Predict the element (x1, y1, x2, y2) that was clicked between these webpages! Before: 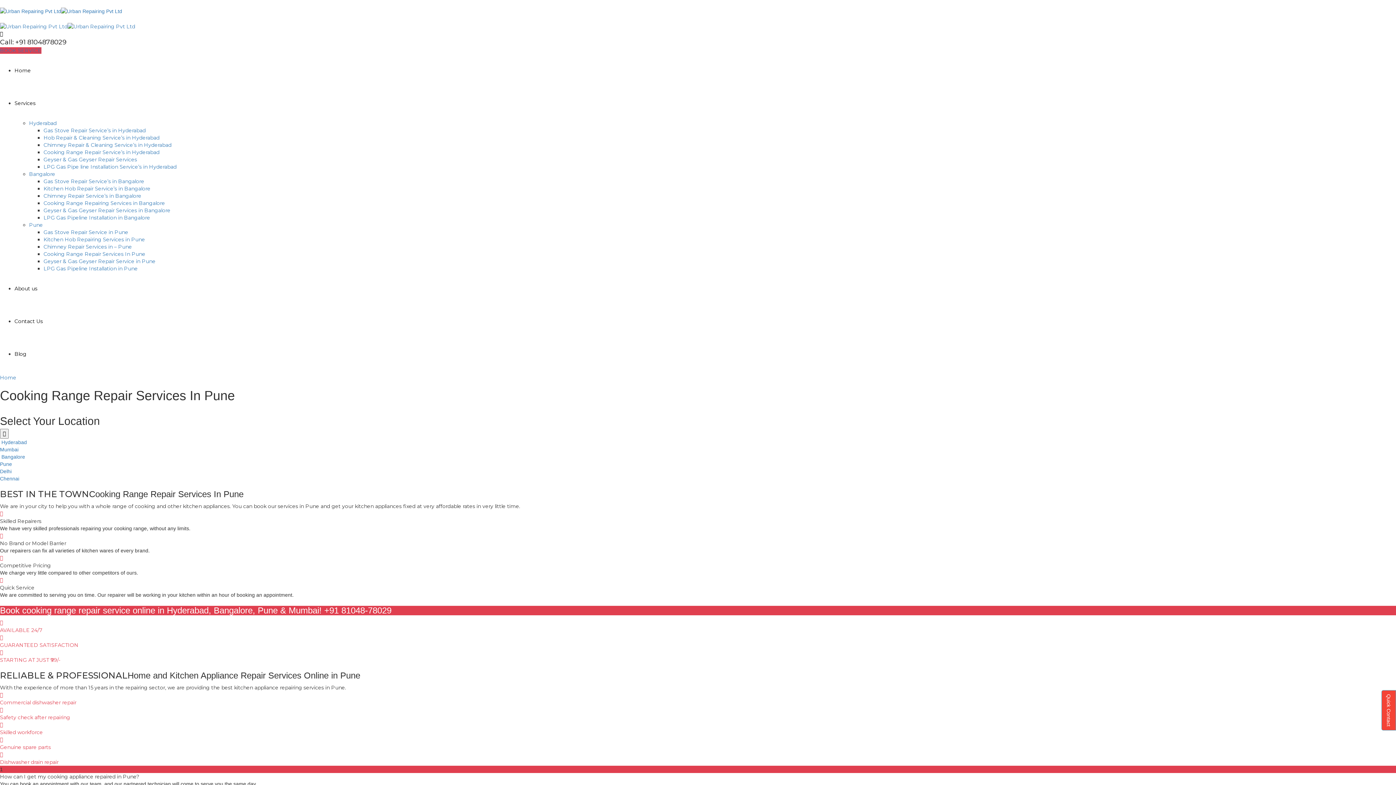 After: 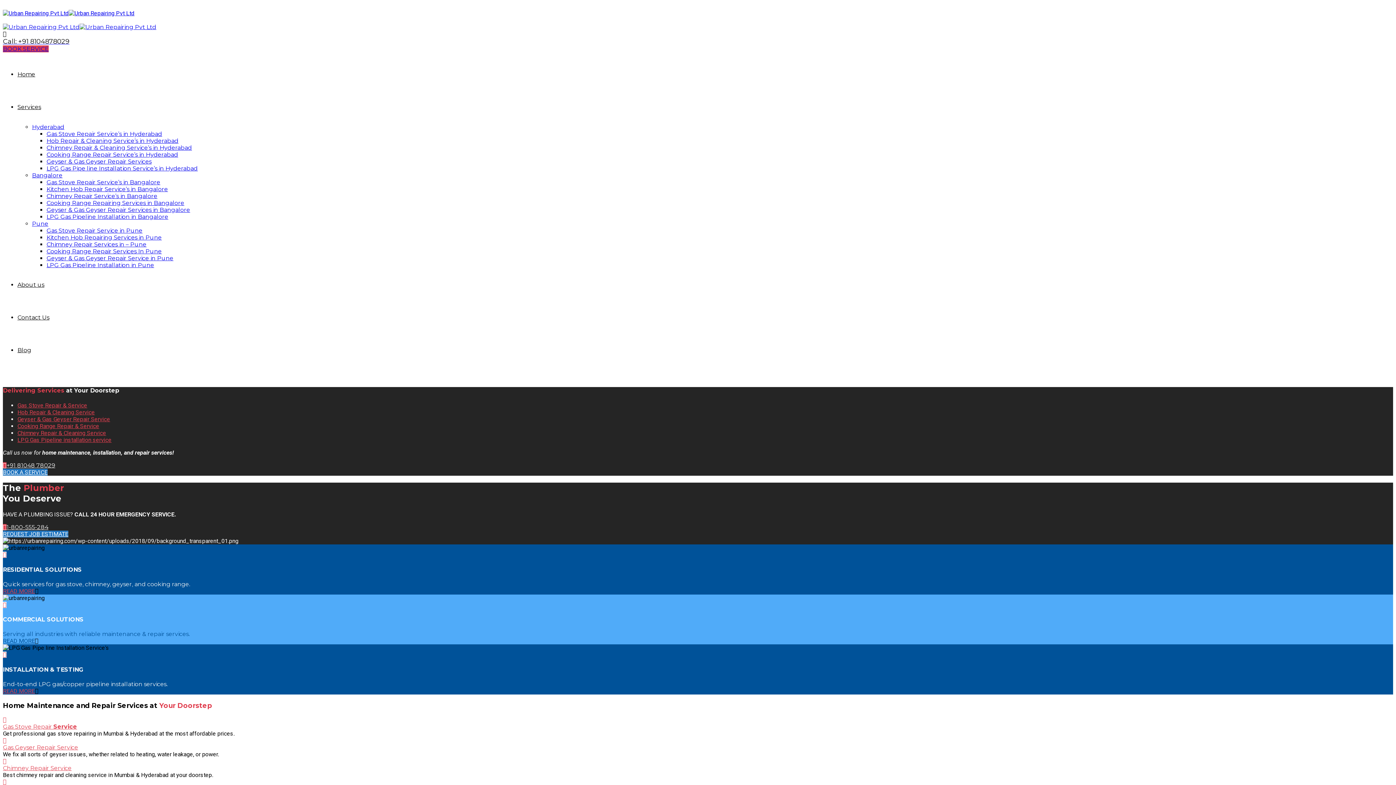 Action: bbox: (14, 67, 30, 73) label: Home